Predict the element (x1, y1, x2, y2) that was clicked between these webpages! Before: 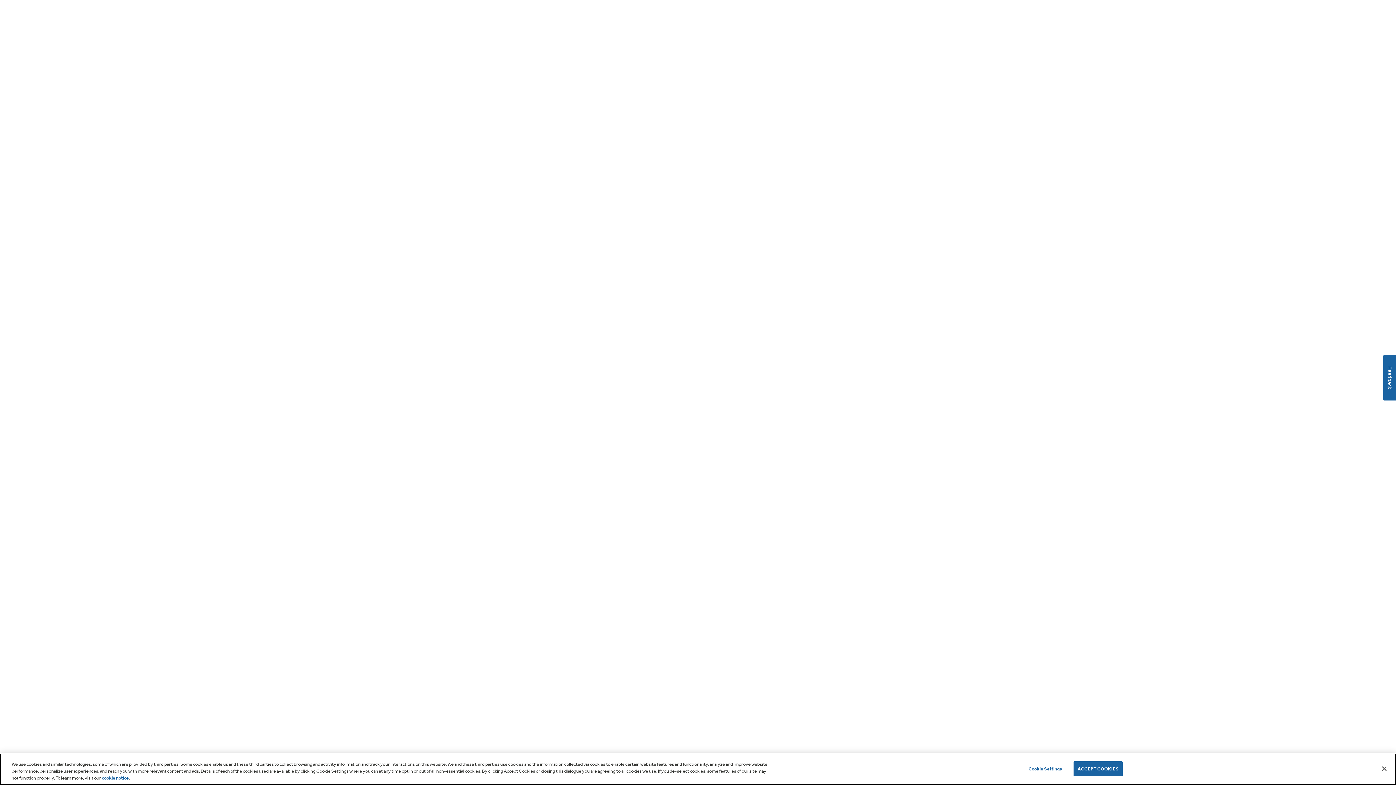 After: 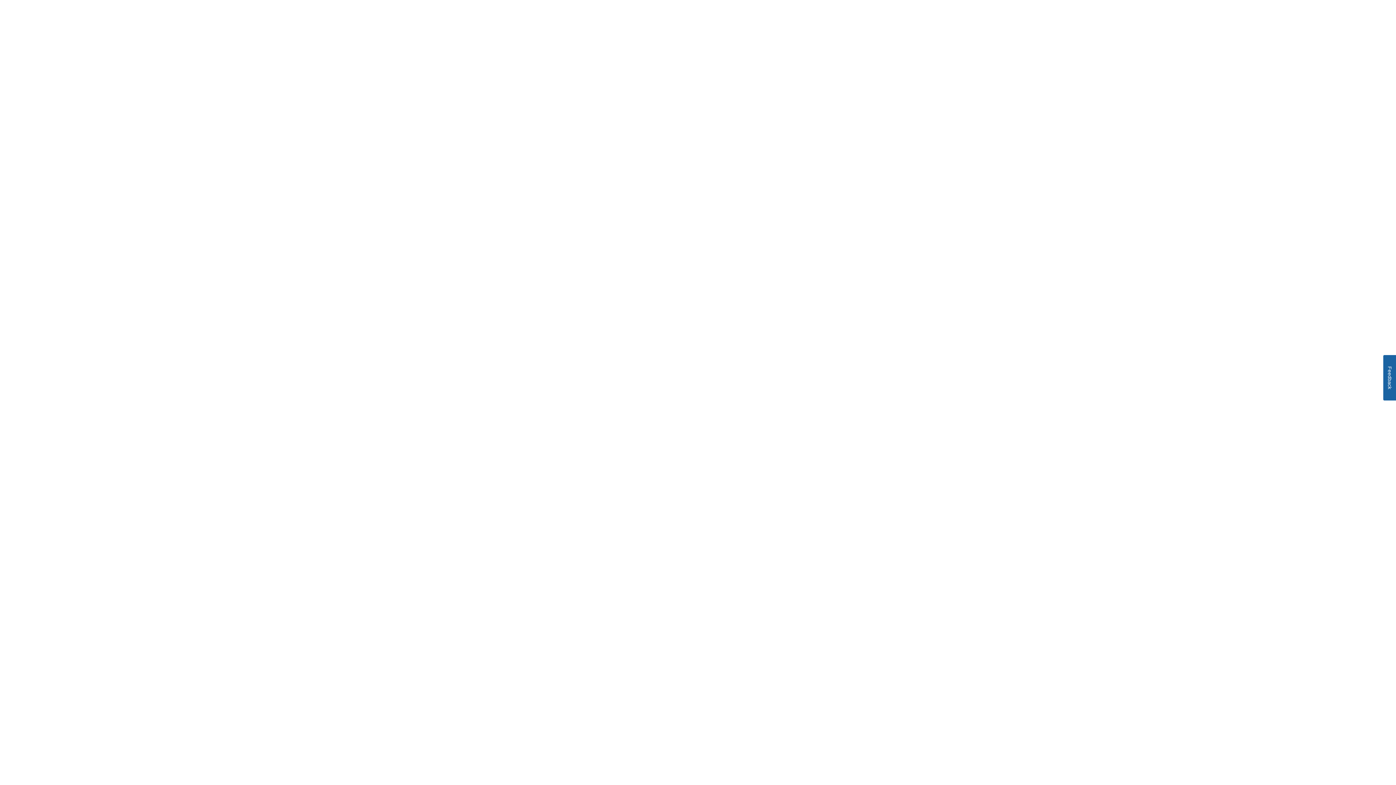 Action: label: Accept Cookies bbox: (1376, 760, 1392, 776)